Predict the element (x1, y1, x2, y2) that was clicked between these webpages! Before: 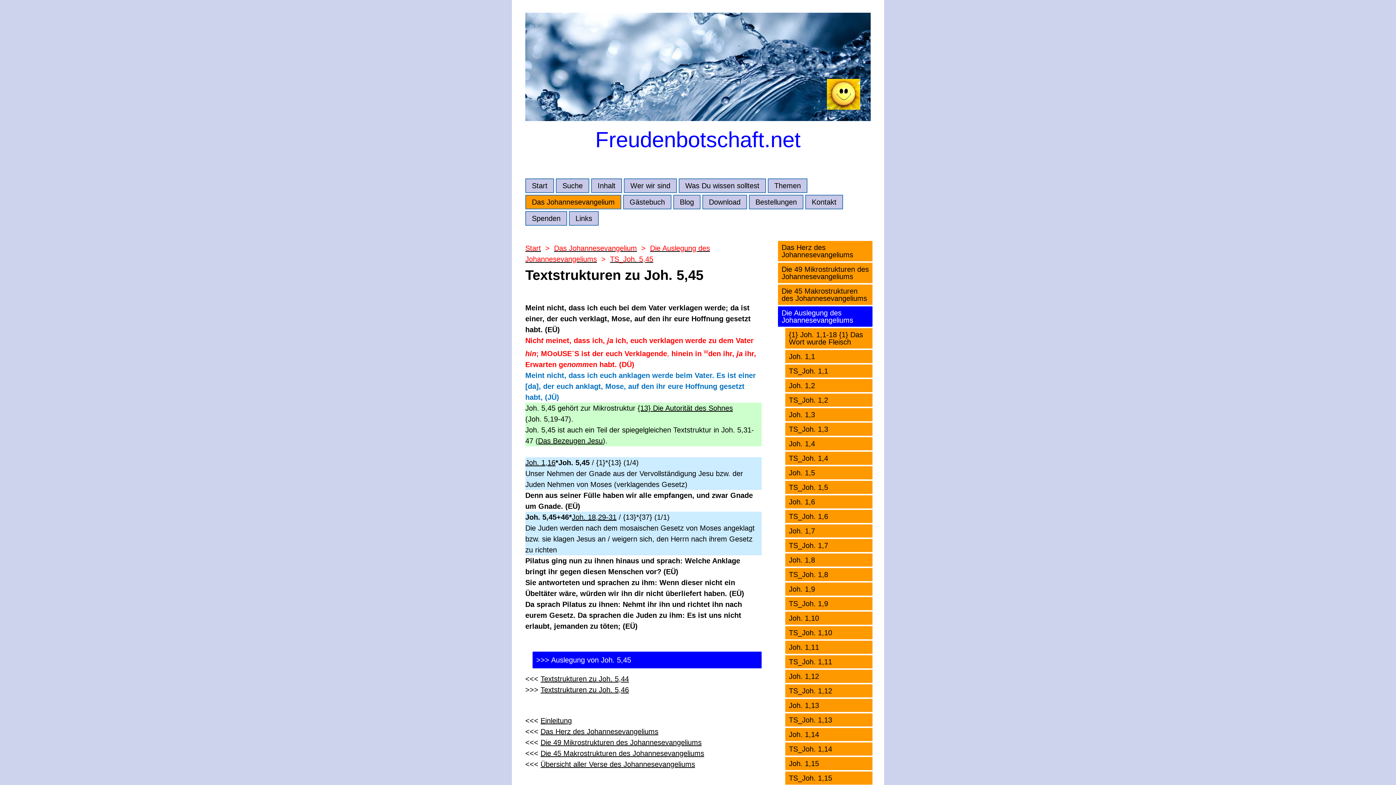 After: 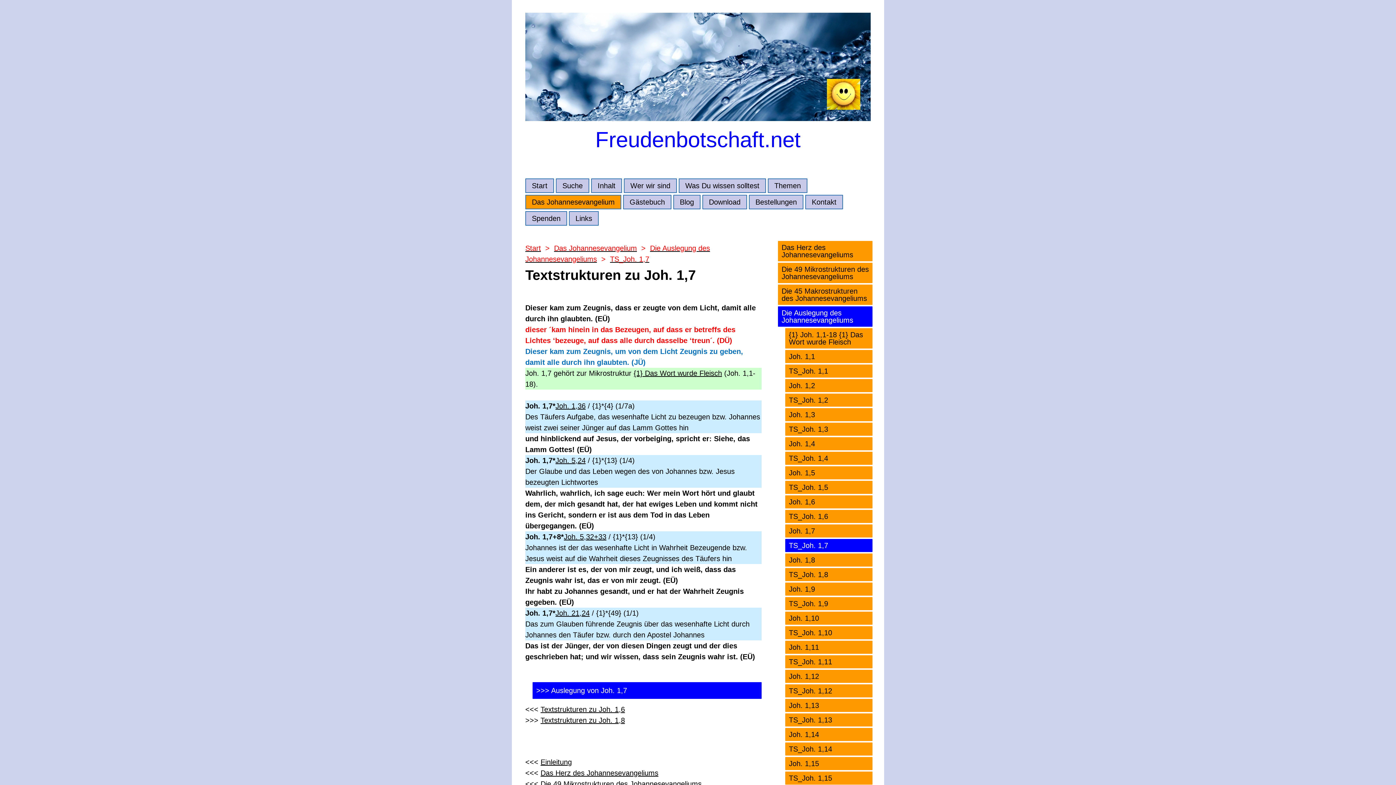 Action: label: TS_Joh. 1,7 bbox: (785, 539, 872, 552)